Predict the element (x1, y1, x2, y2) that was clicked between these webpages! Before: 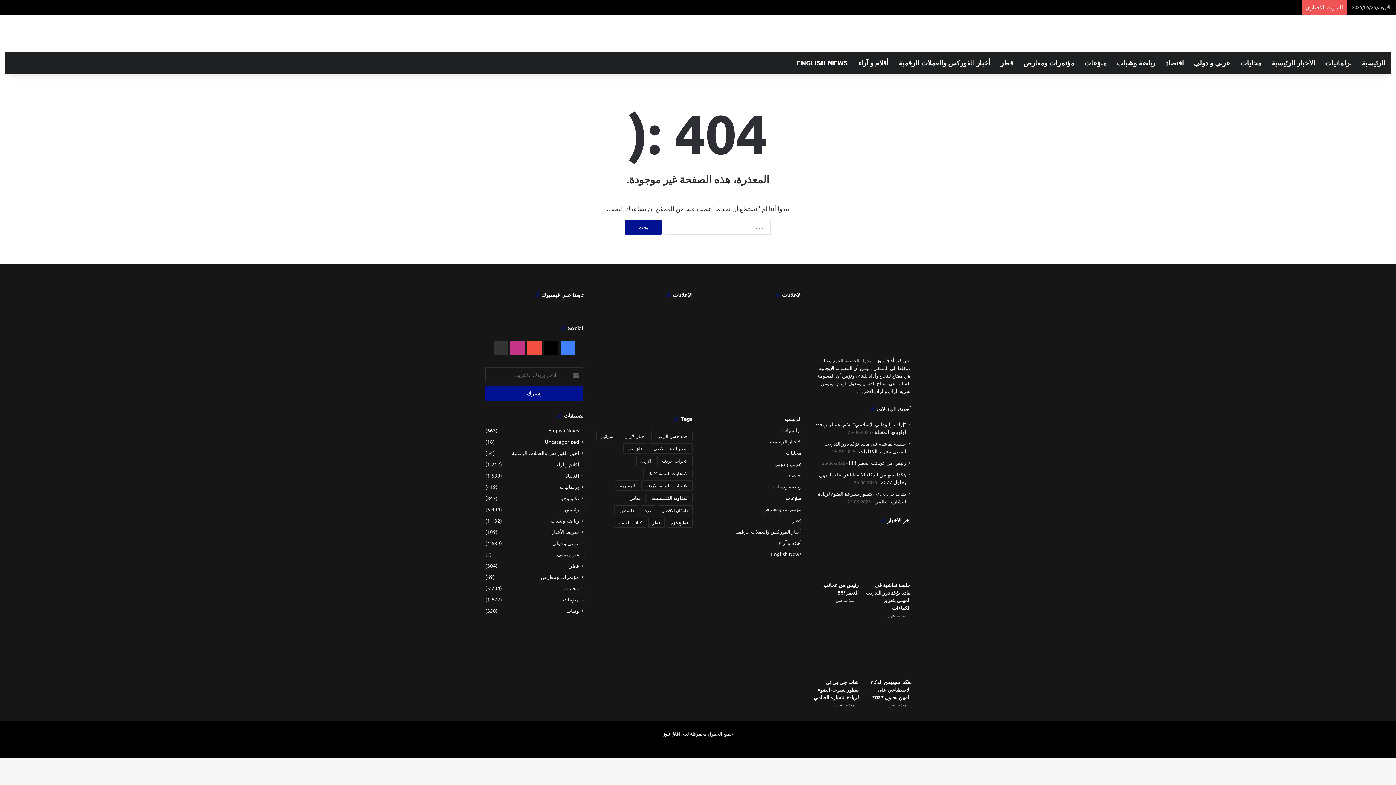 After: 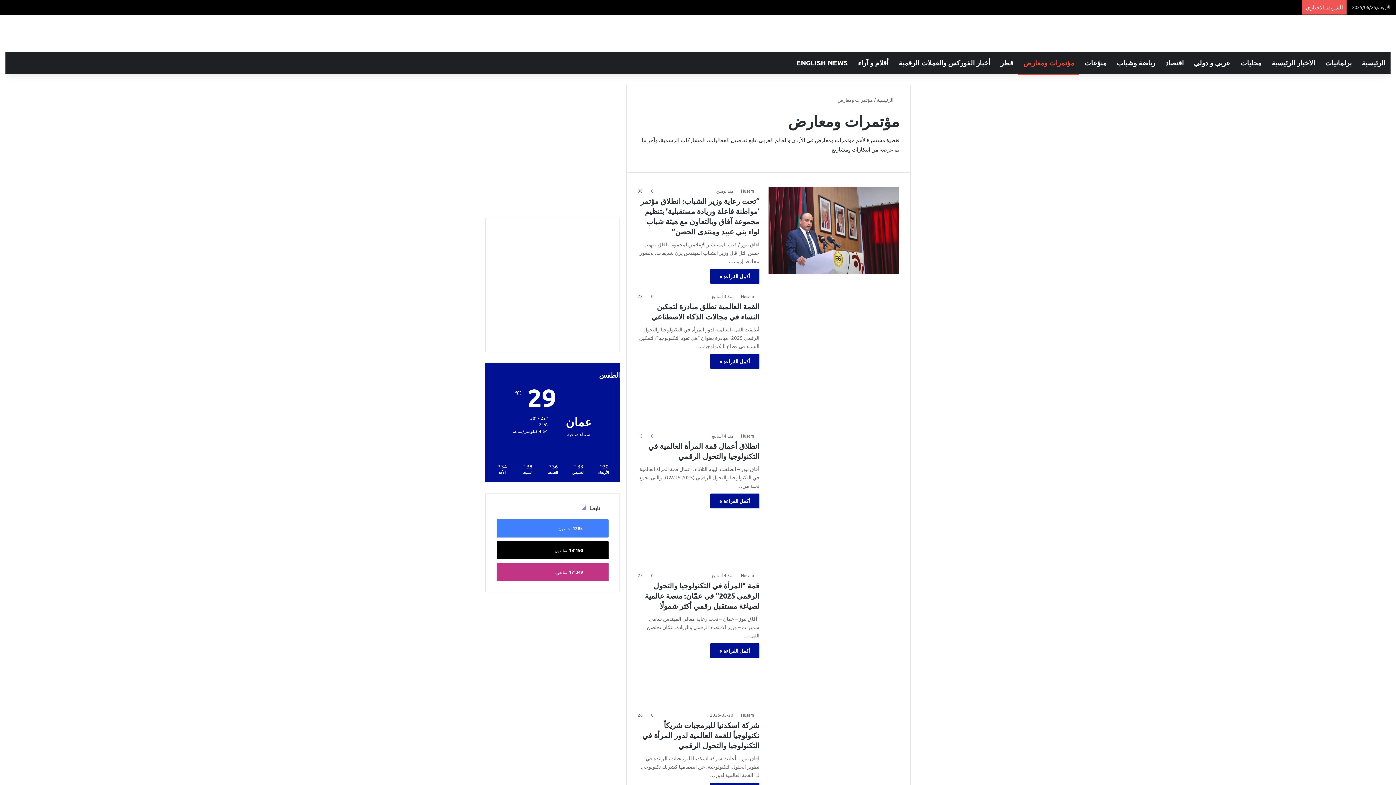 Action: bbox: (1018, 52, 1079, 73) label: مؤتمرات ومعارض